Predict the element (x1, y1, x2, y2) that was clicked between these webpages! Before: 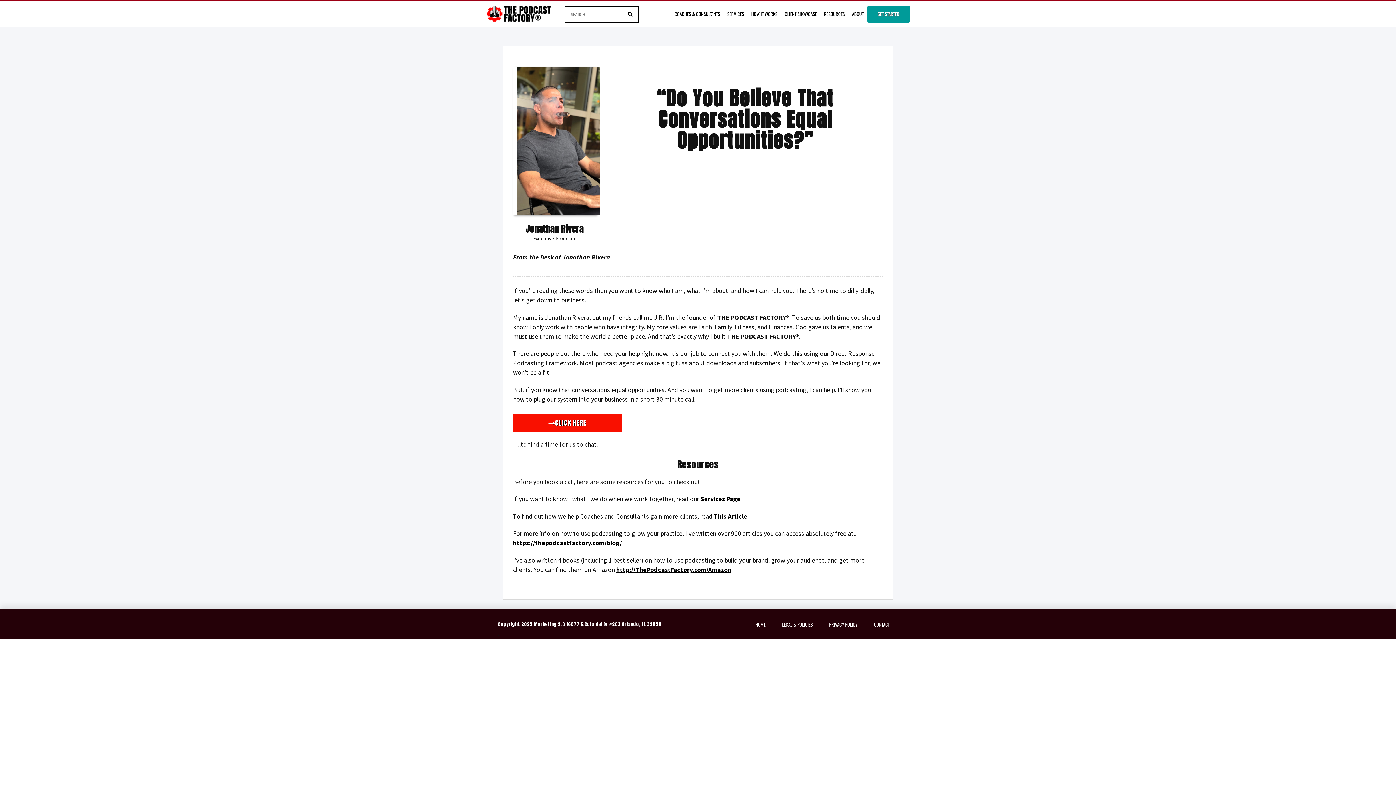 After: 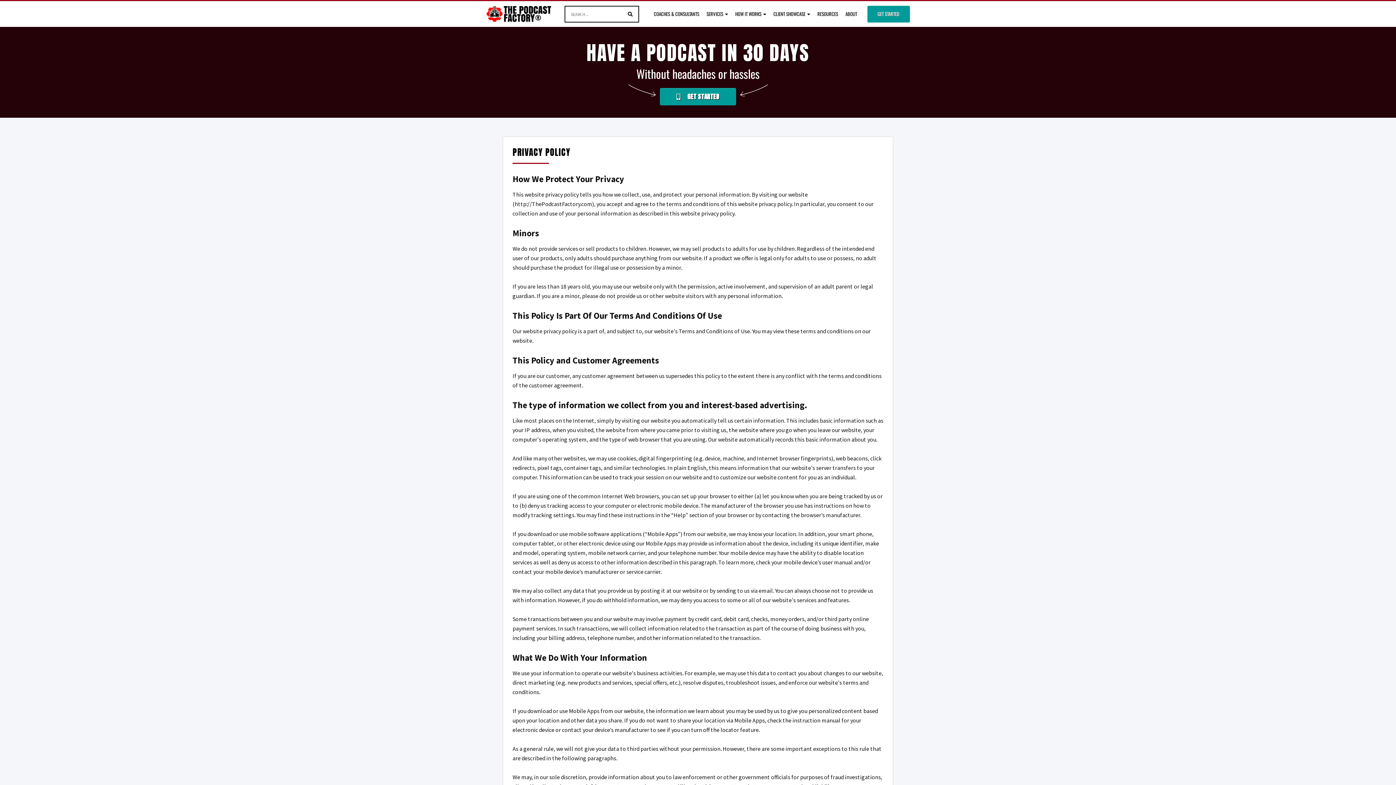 Action: bbox: (821, 618, 866, 629) label: PRIVACY POLICY